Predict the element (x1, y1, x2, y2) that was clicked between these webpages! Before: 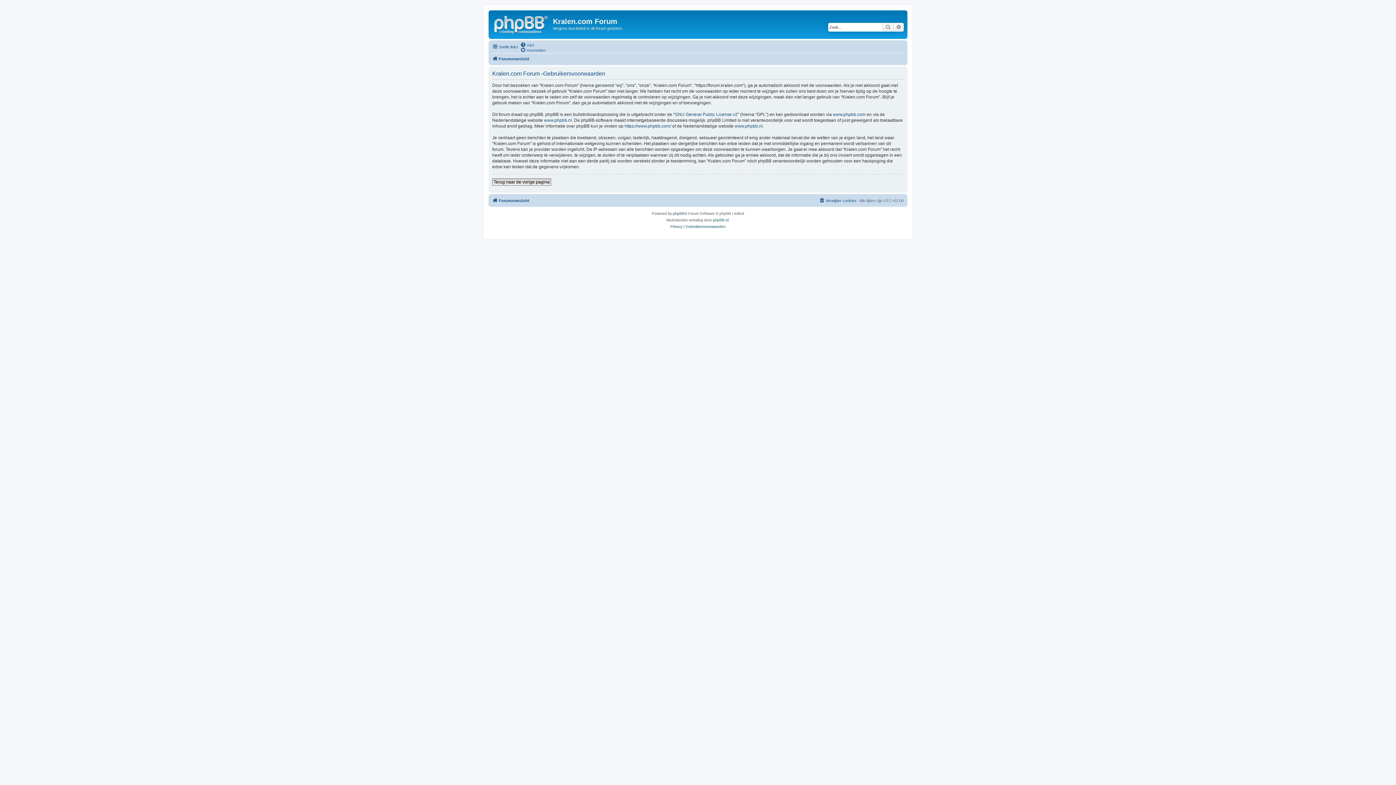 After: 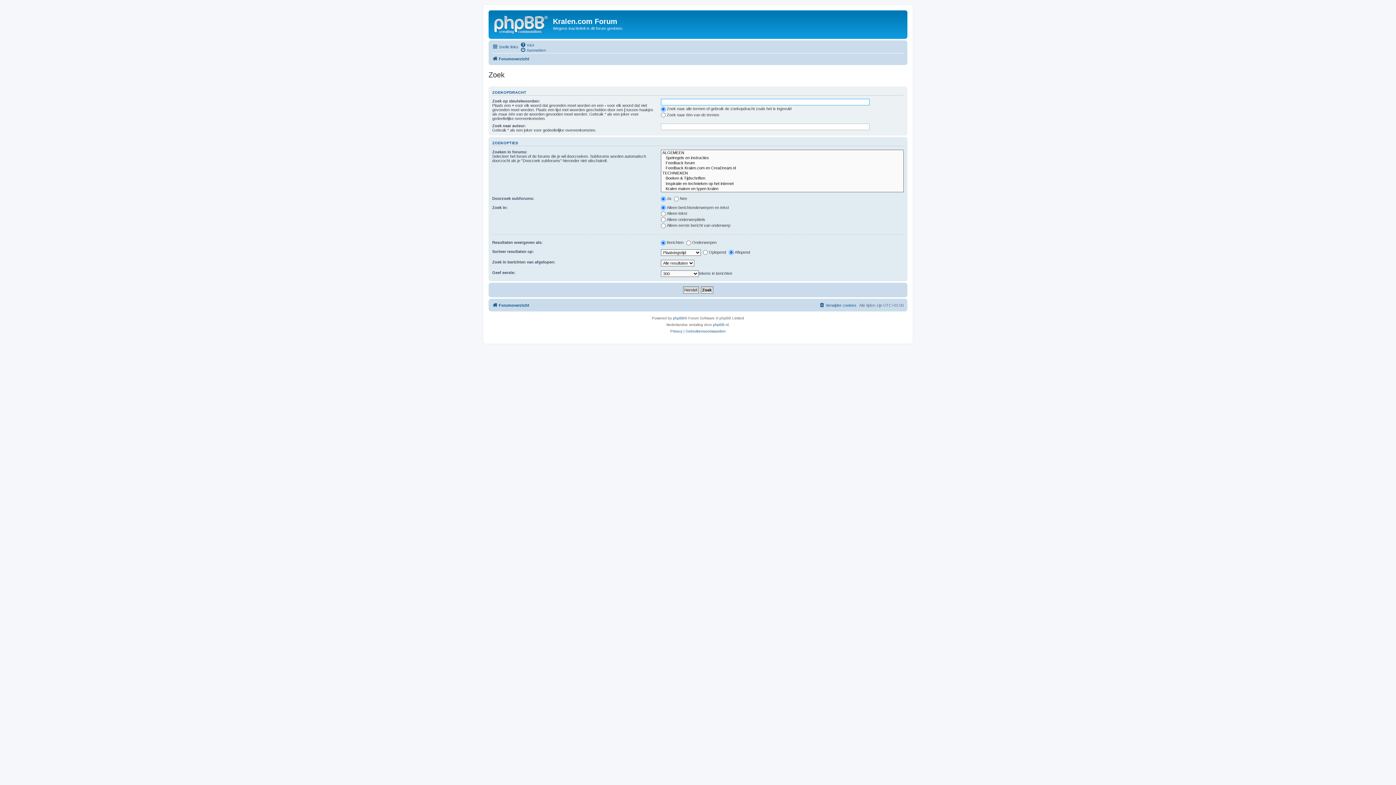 Action: bbox: (882, 22, 893, 31) label: Zoek